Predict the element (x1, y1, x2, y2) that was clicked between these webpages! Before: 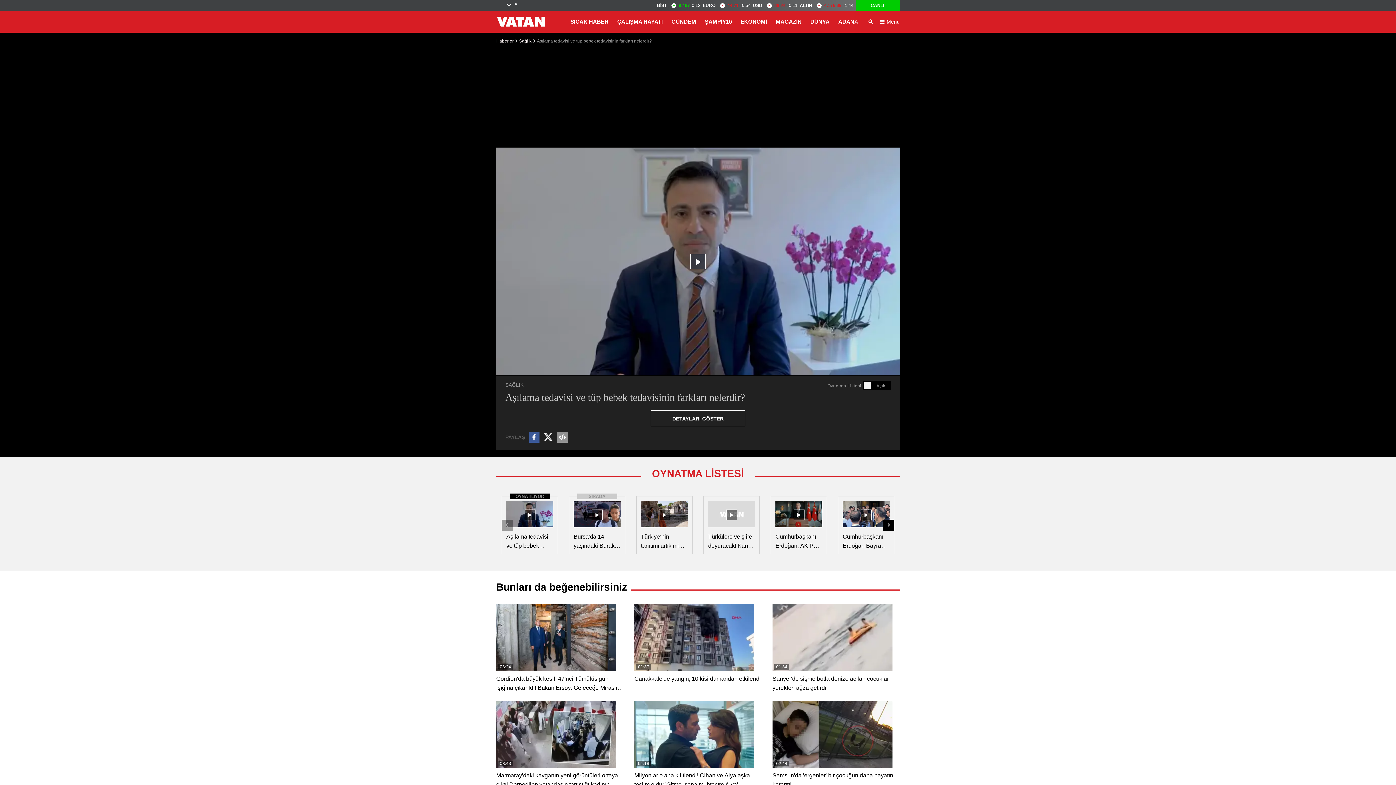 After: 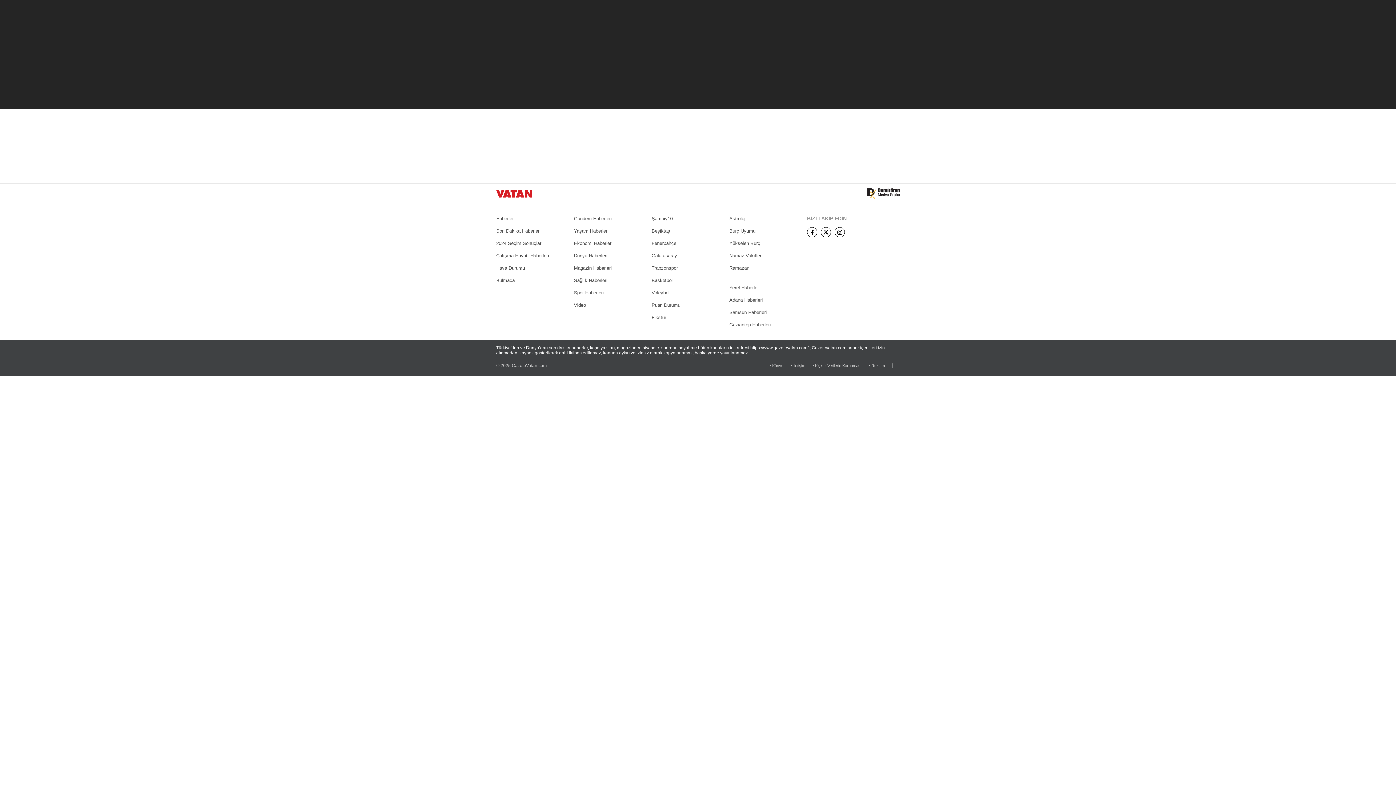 Action: label: 02:44
Samsun'da 'ergenler' bir çocuğun daha hayatını kararttı! bbox: (772, 701, 900, 789)